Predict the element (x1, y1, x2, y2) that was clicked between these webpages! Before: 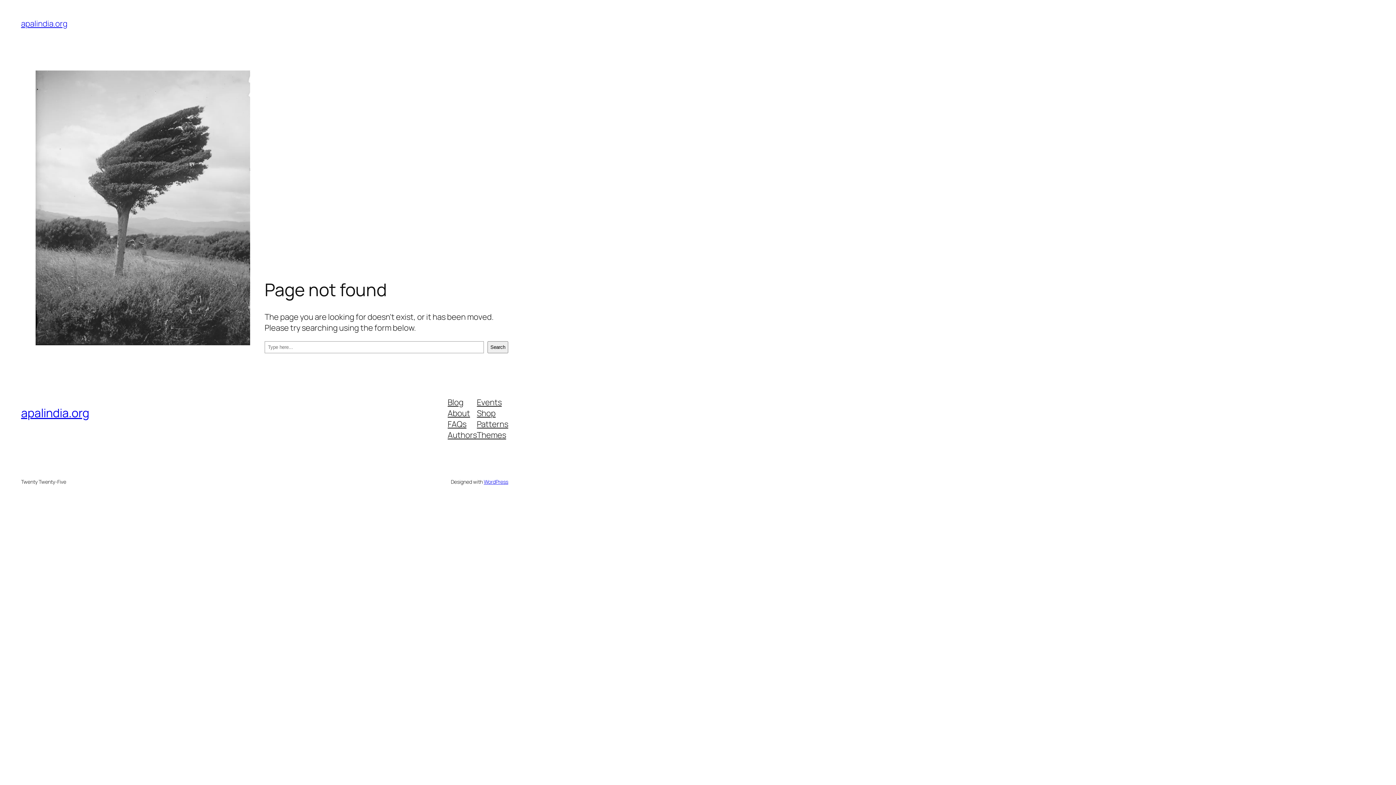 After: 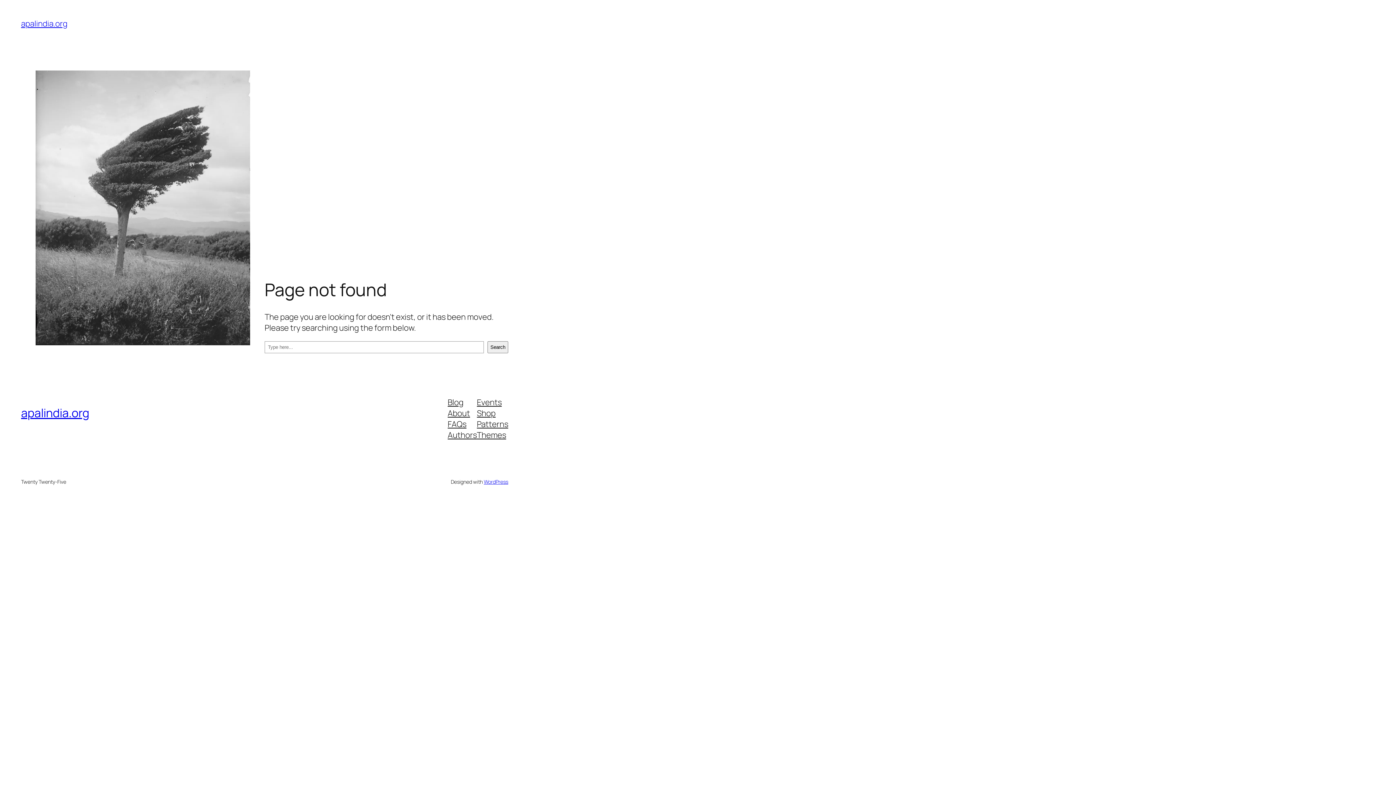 Action: label: Authors bbox: (447, 429, 477, 440)